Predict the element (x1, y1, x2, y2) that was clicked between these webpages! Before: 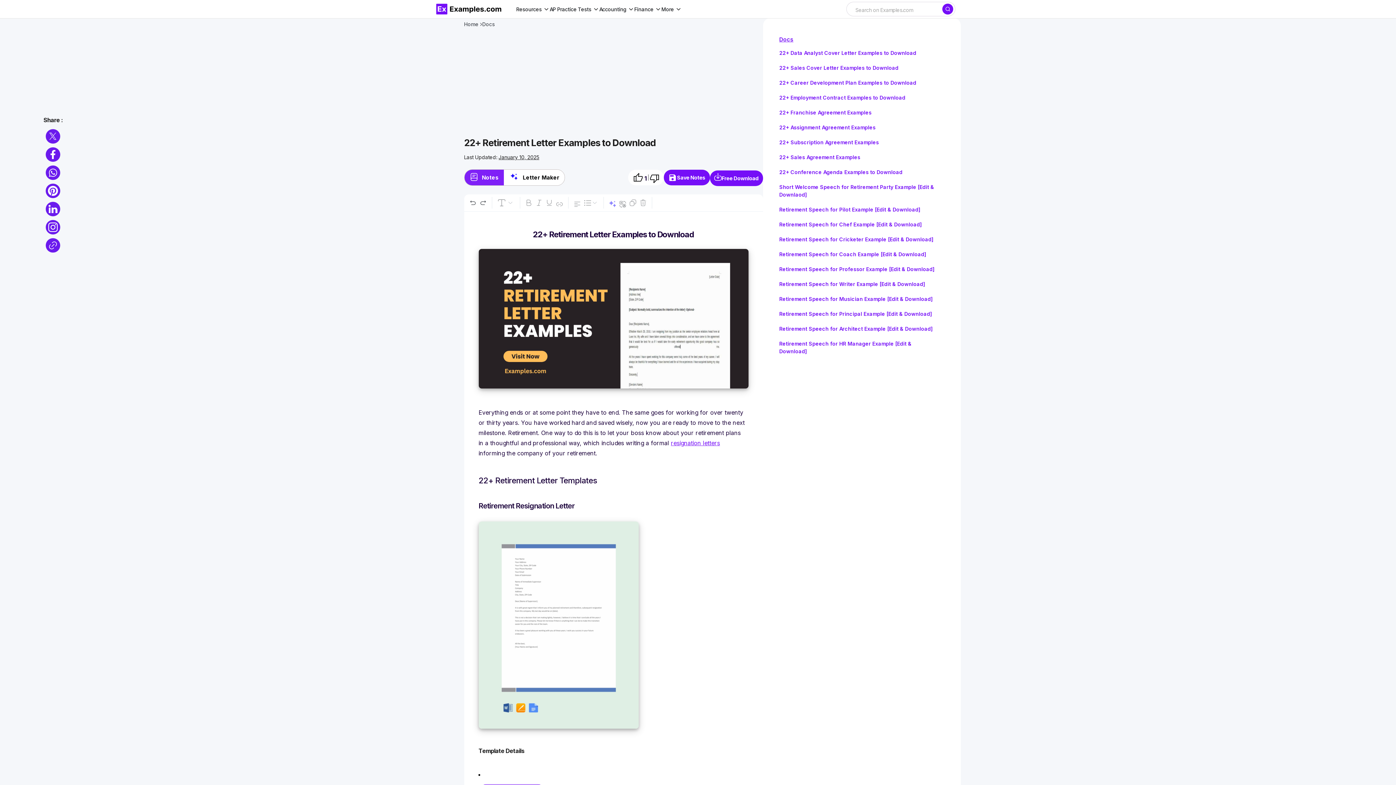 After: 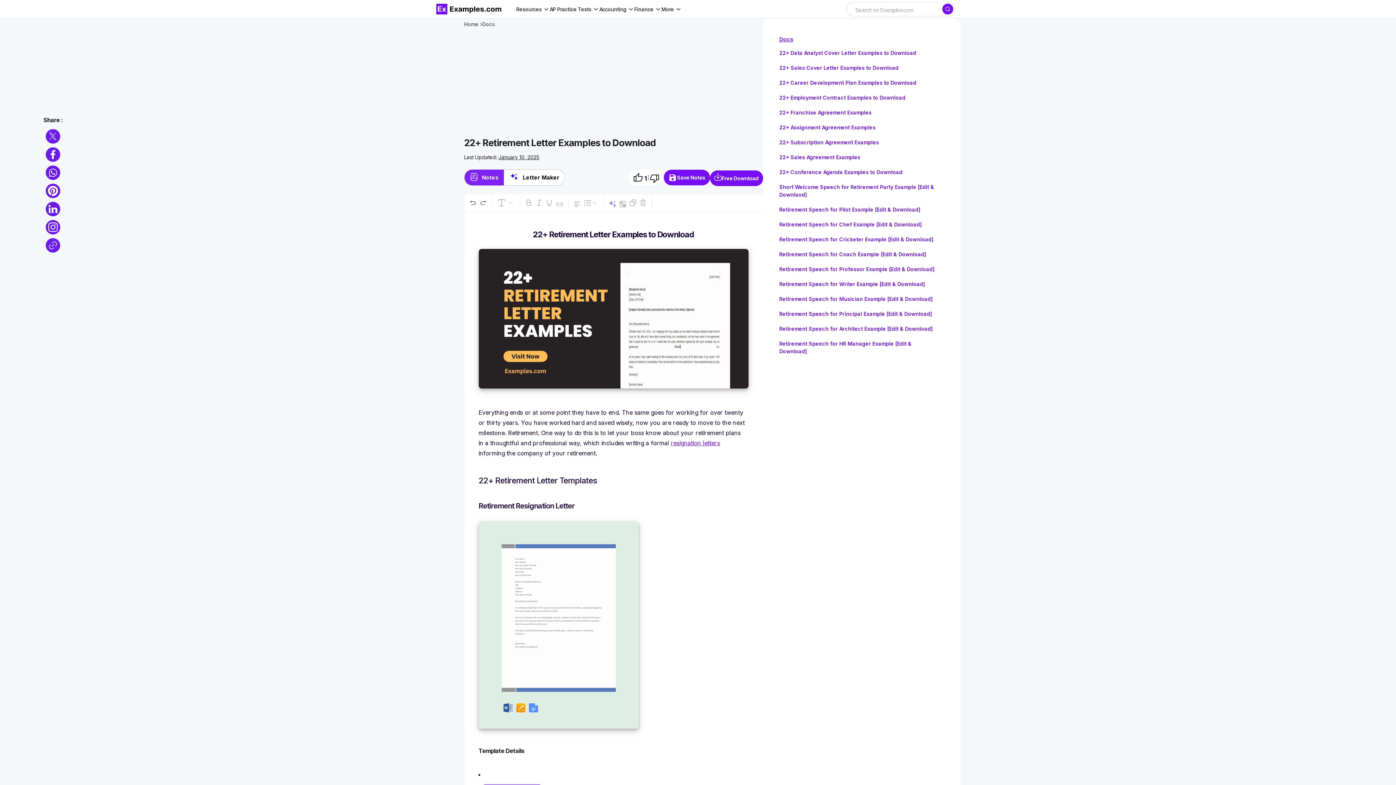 Action: label: Free Download bbox: (710, 170, 763, 186)